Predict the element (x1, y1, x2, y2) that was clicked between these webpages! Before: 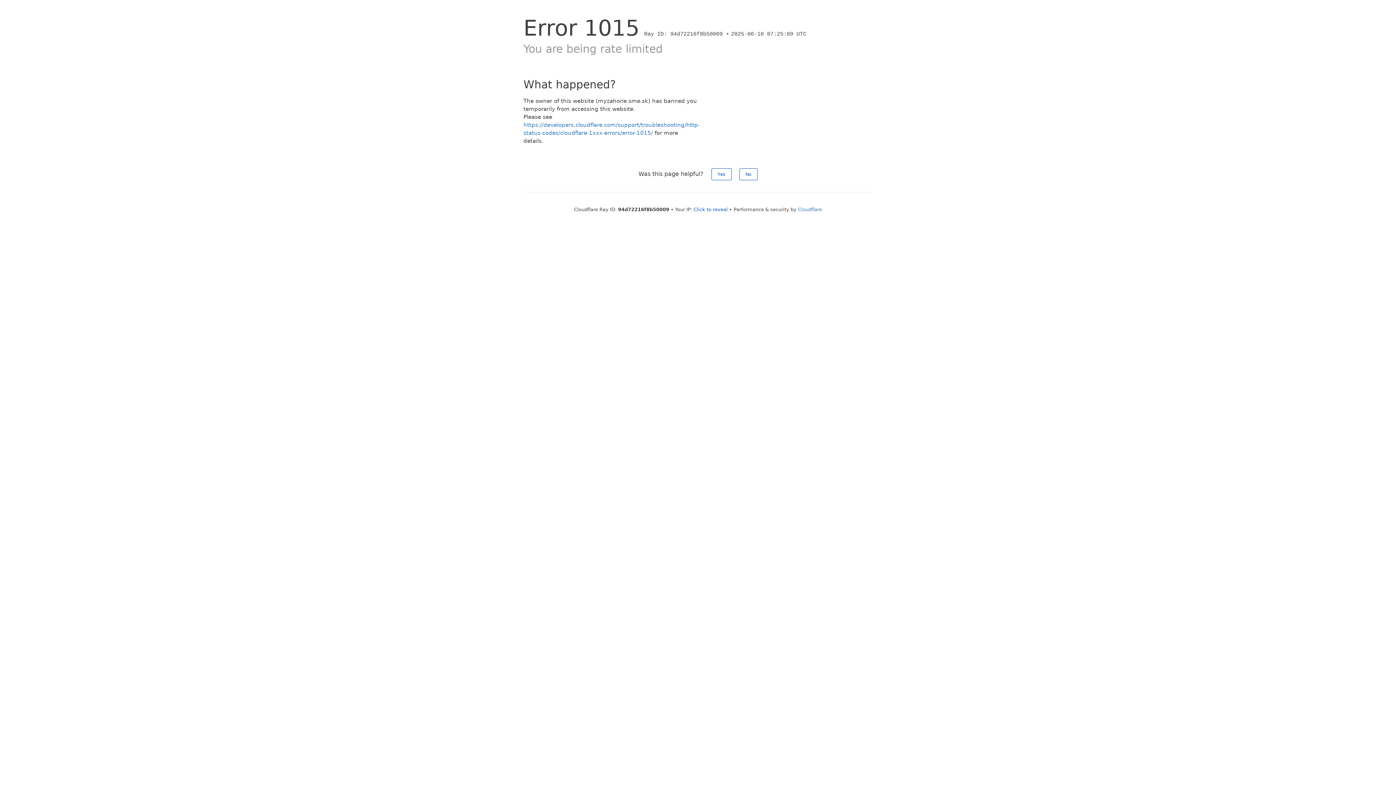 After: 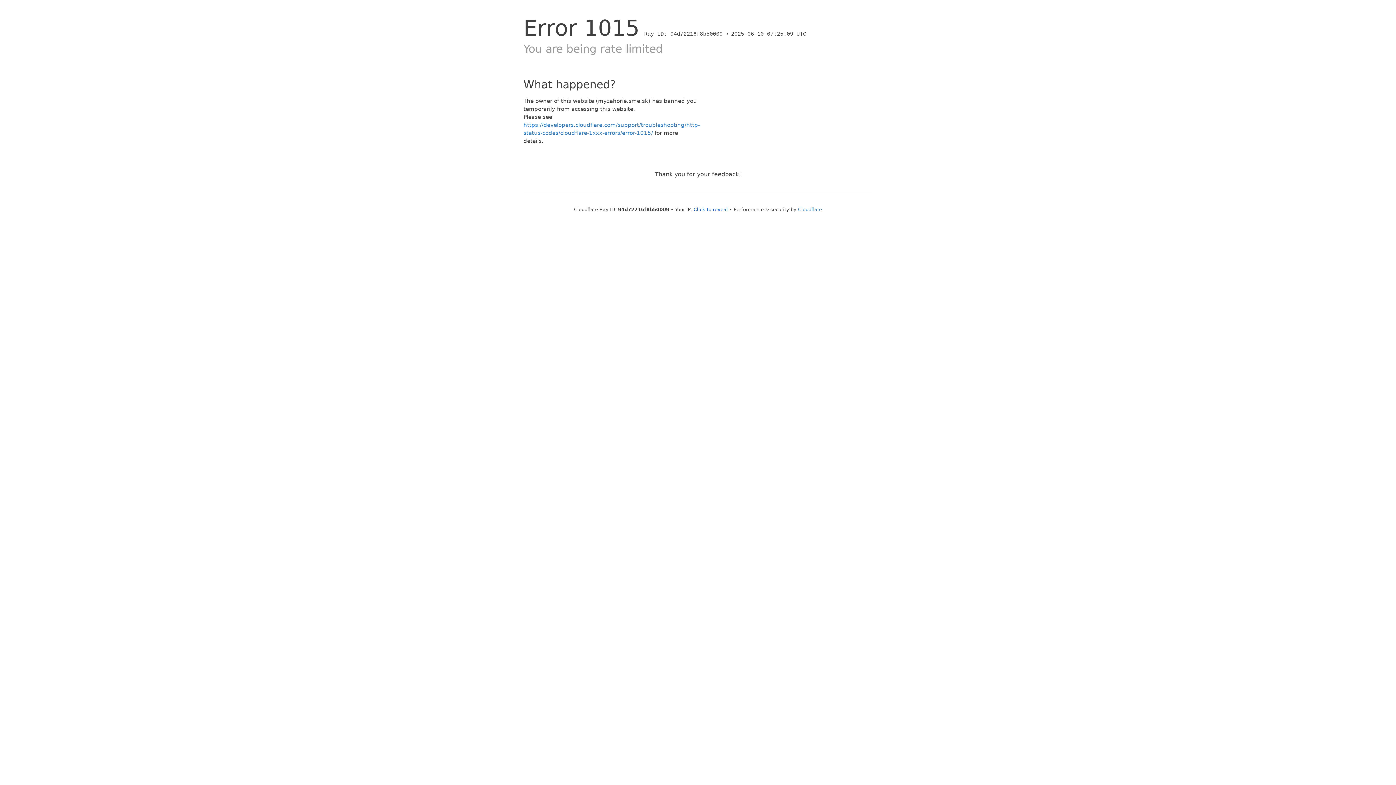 Action: bbox: (711, 168, 731, 180) label: Yes